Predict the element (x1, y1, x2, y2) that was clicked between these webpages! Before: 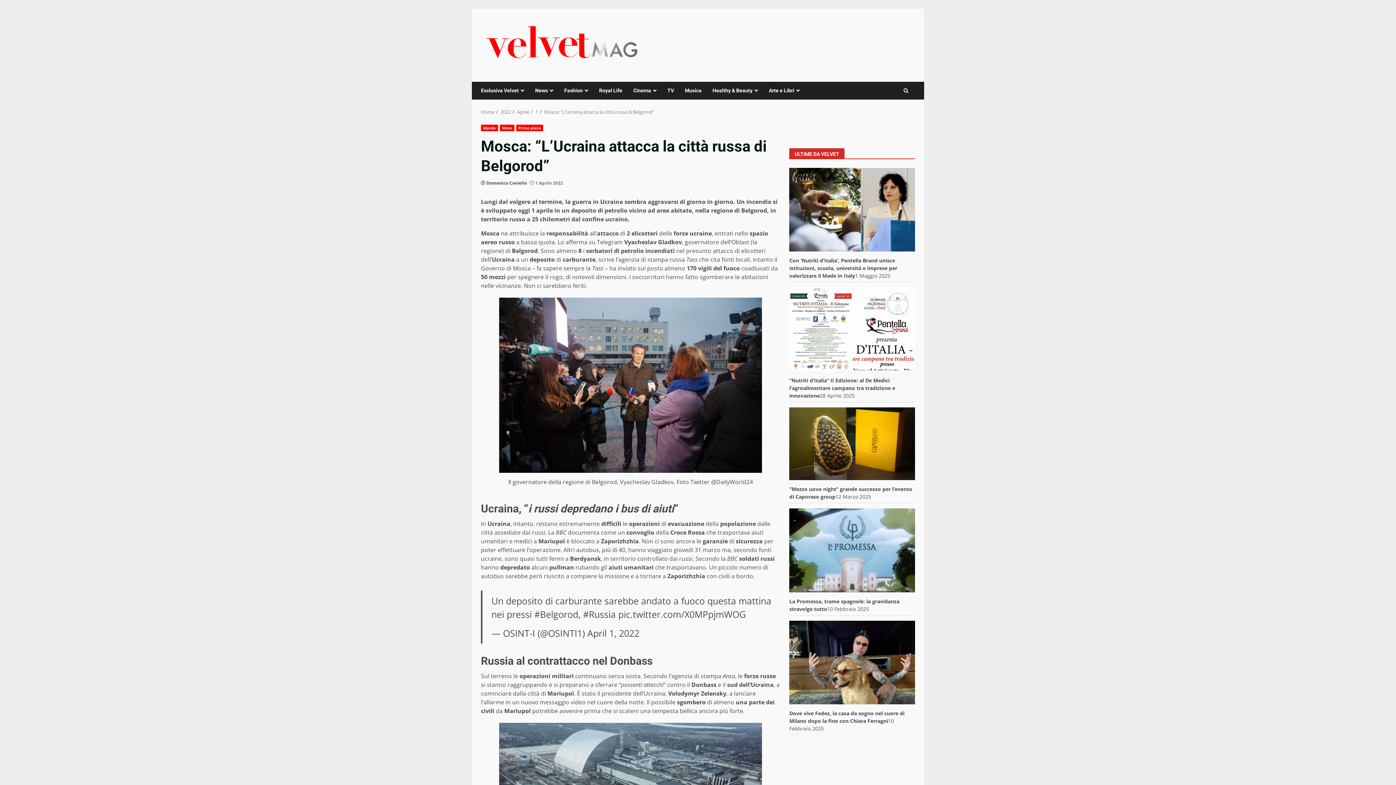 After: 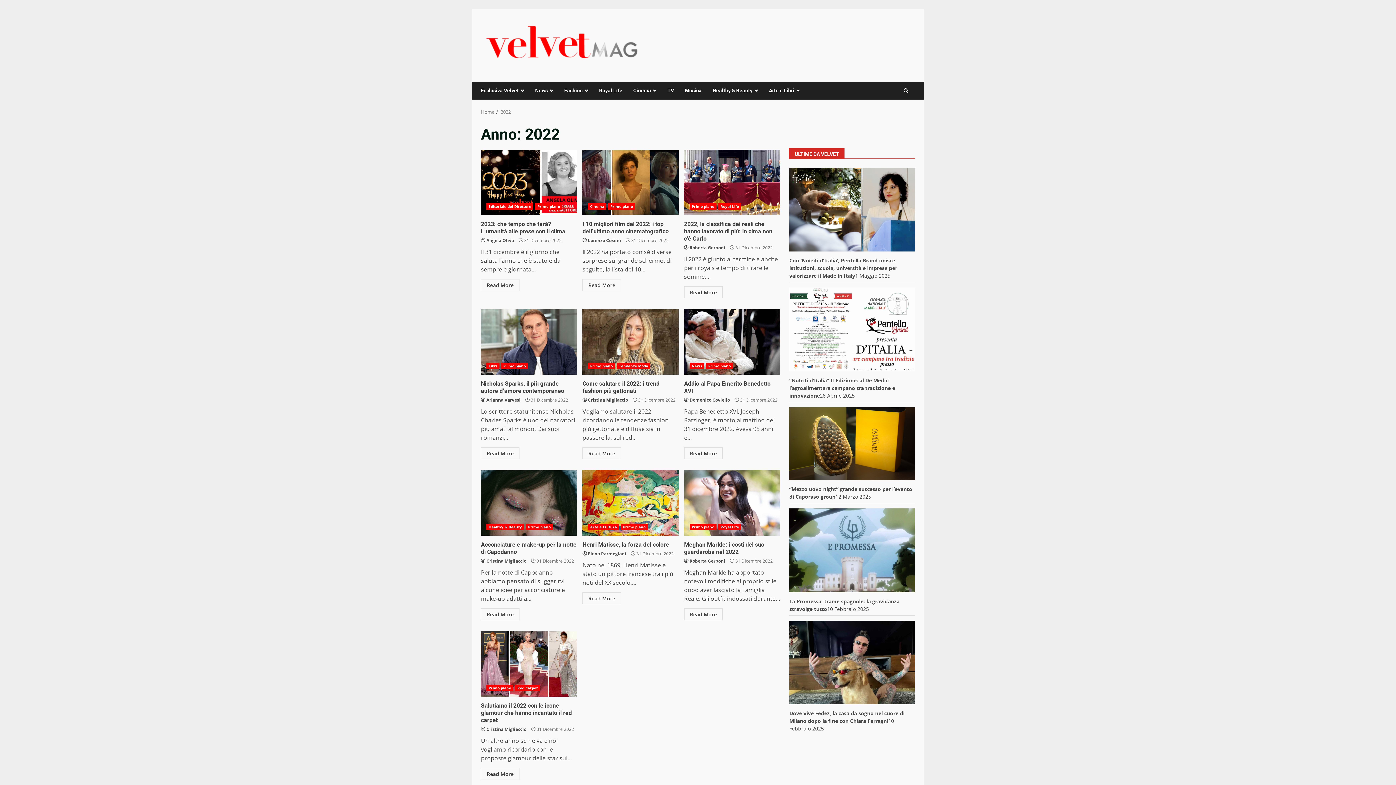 Action: bbox: (500, 108, 510, 115) label: 2022